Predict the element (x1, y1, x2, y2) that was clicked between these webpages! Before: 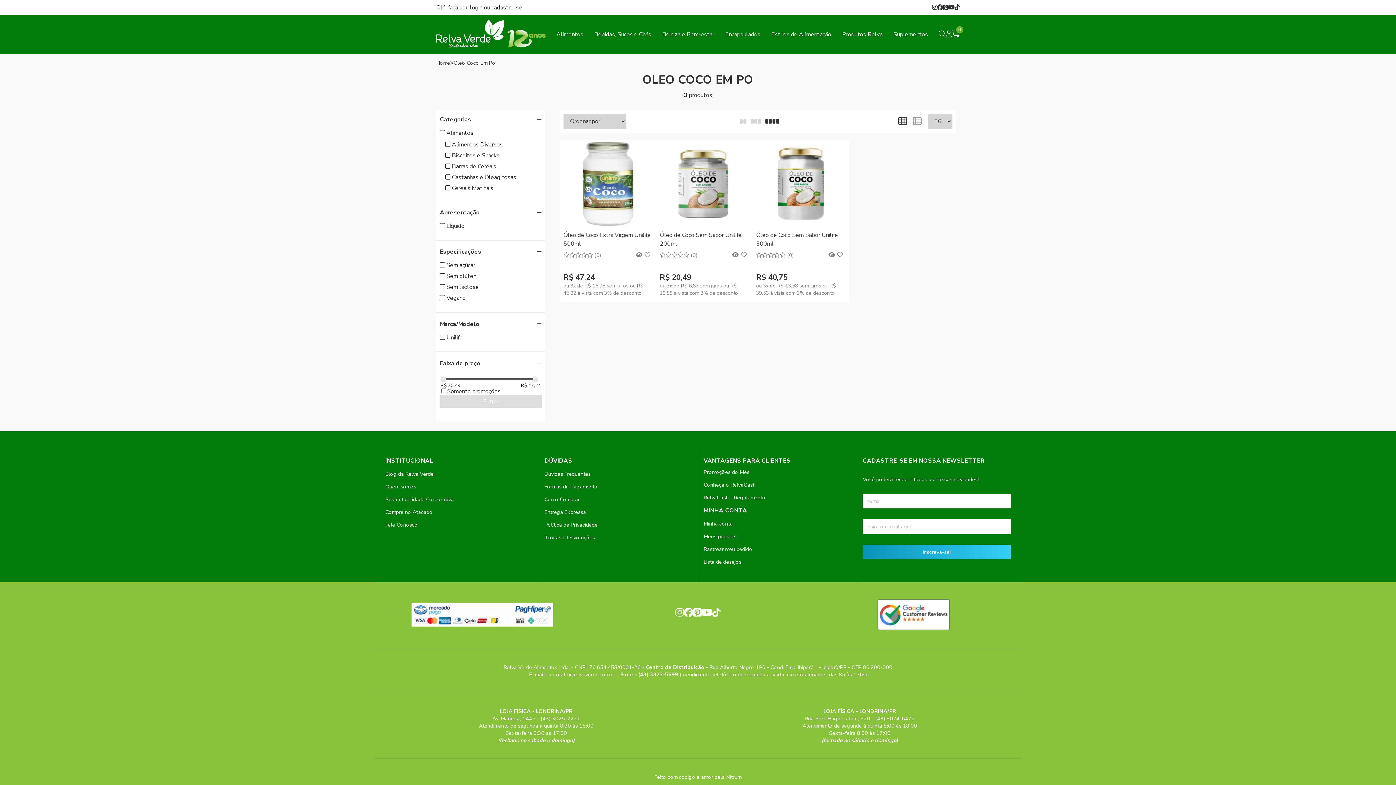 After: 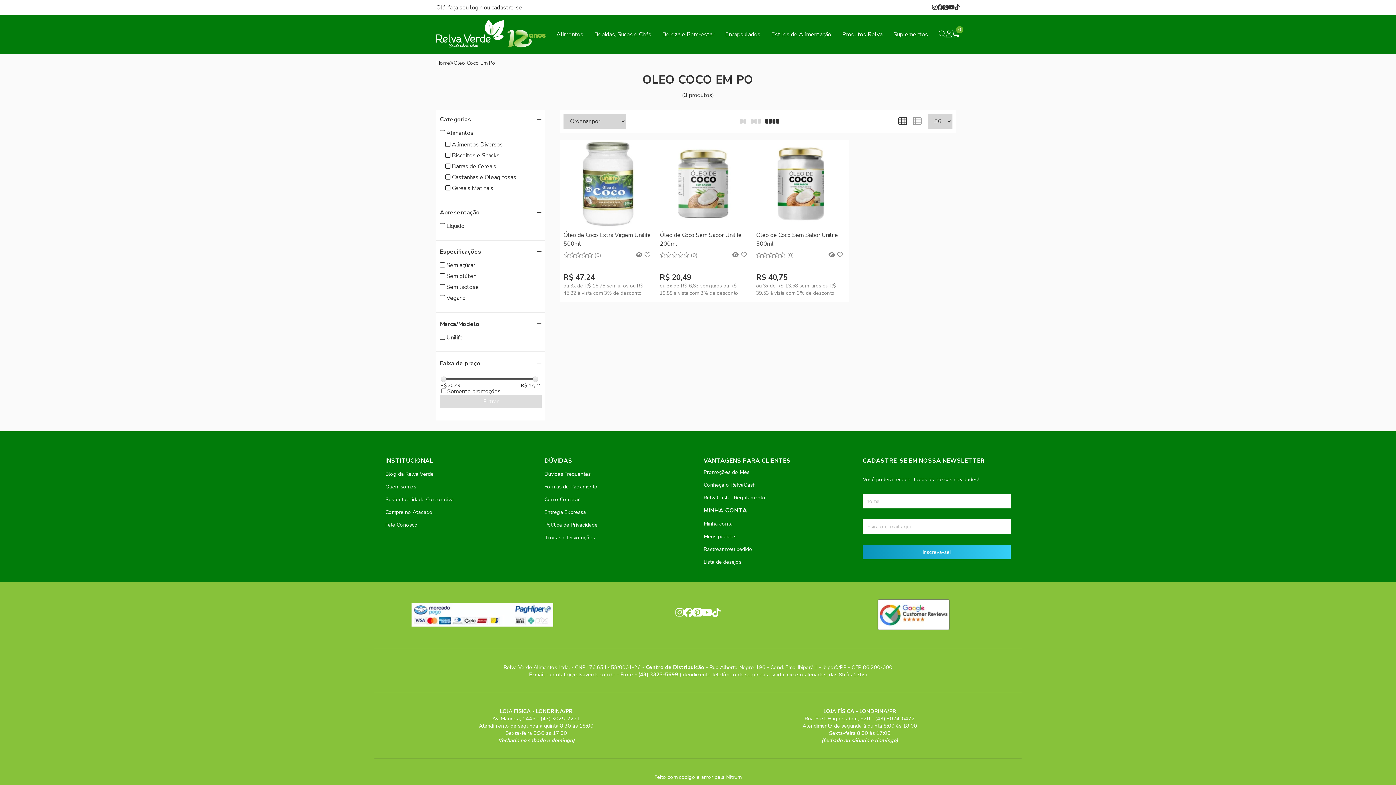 Action: bbox: (701, 611, 712, 618)